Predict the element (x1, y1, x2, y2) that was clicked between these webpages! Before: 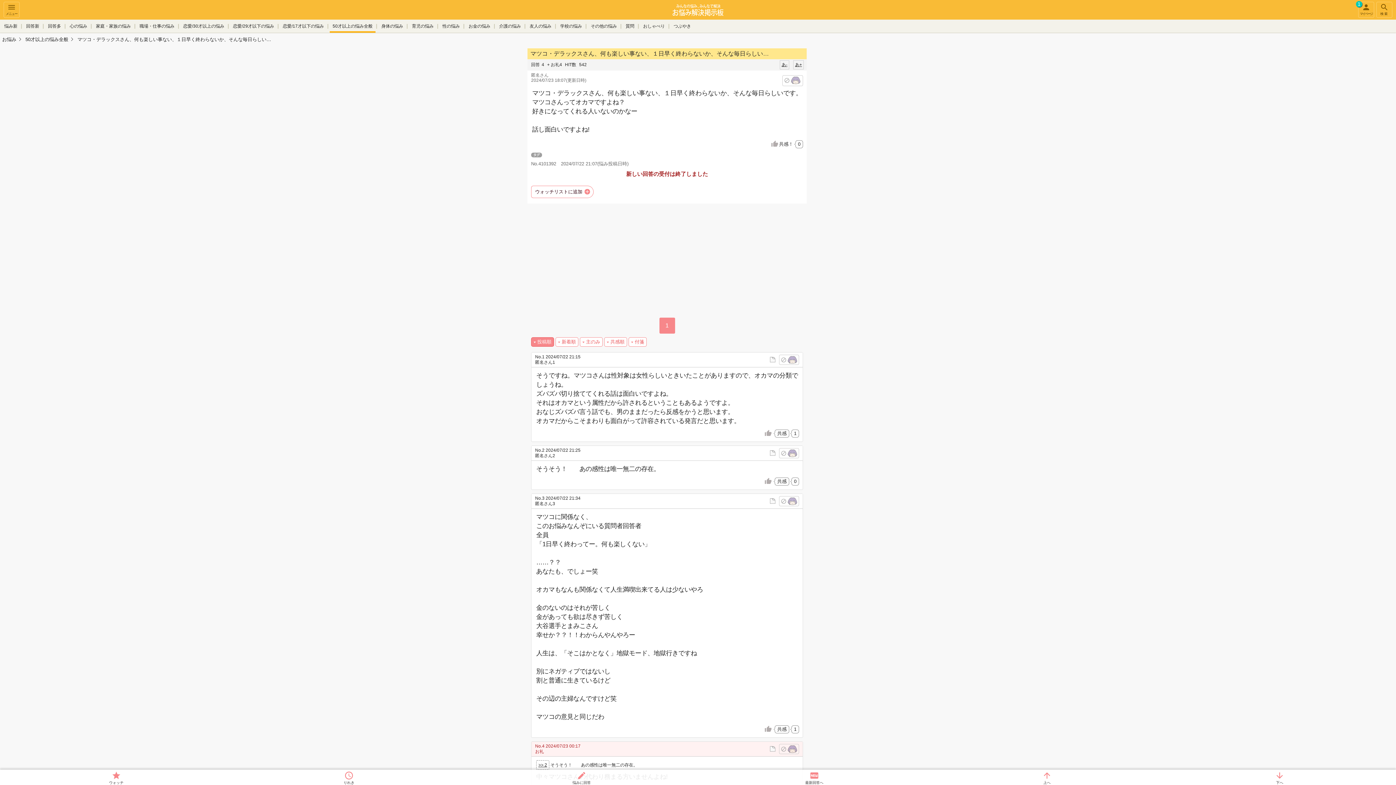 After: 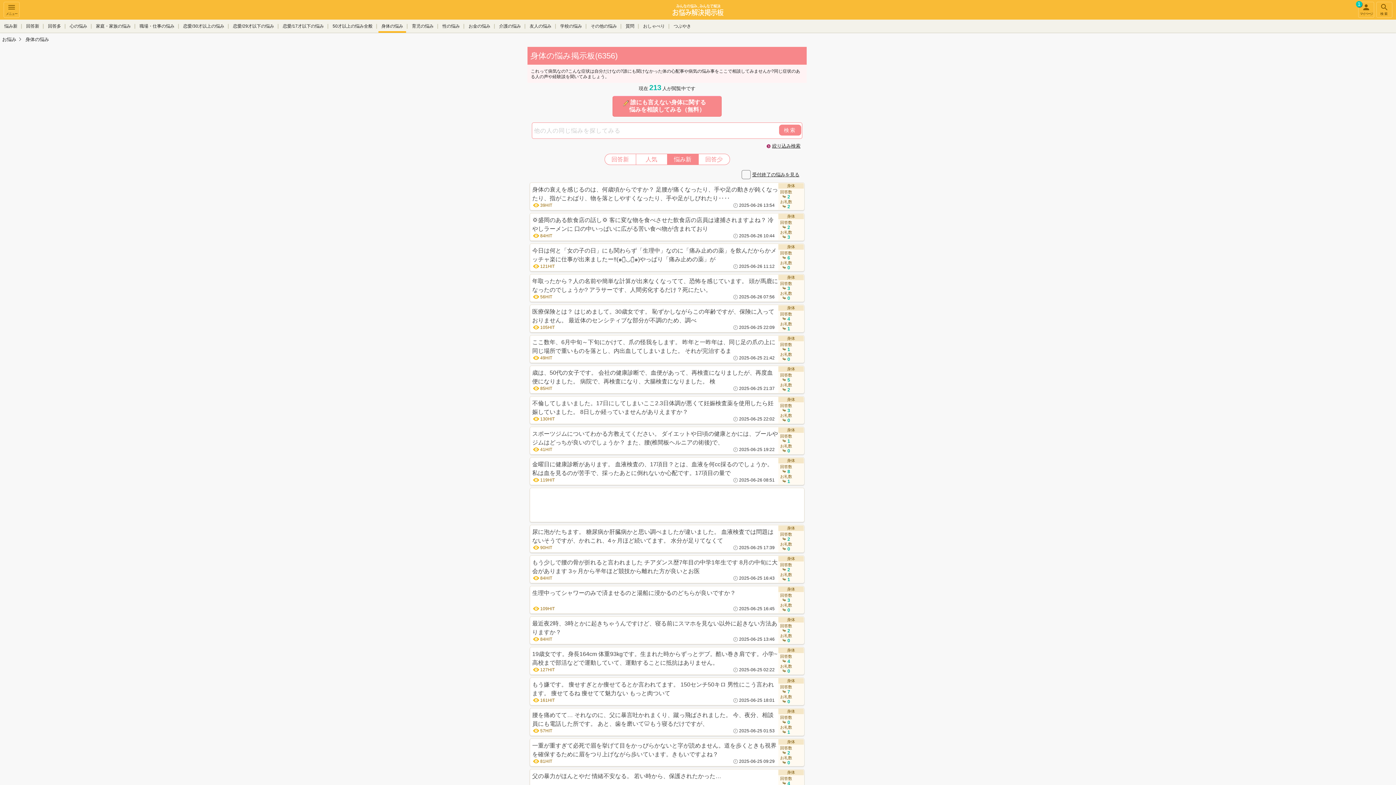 Action: bbox: (378, 19, 406, 32) label: 身体の悩み